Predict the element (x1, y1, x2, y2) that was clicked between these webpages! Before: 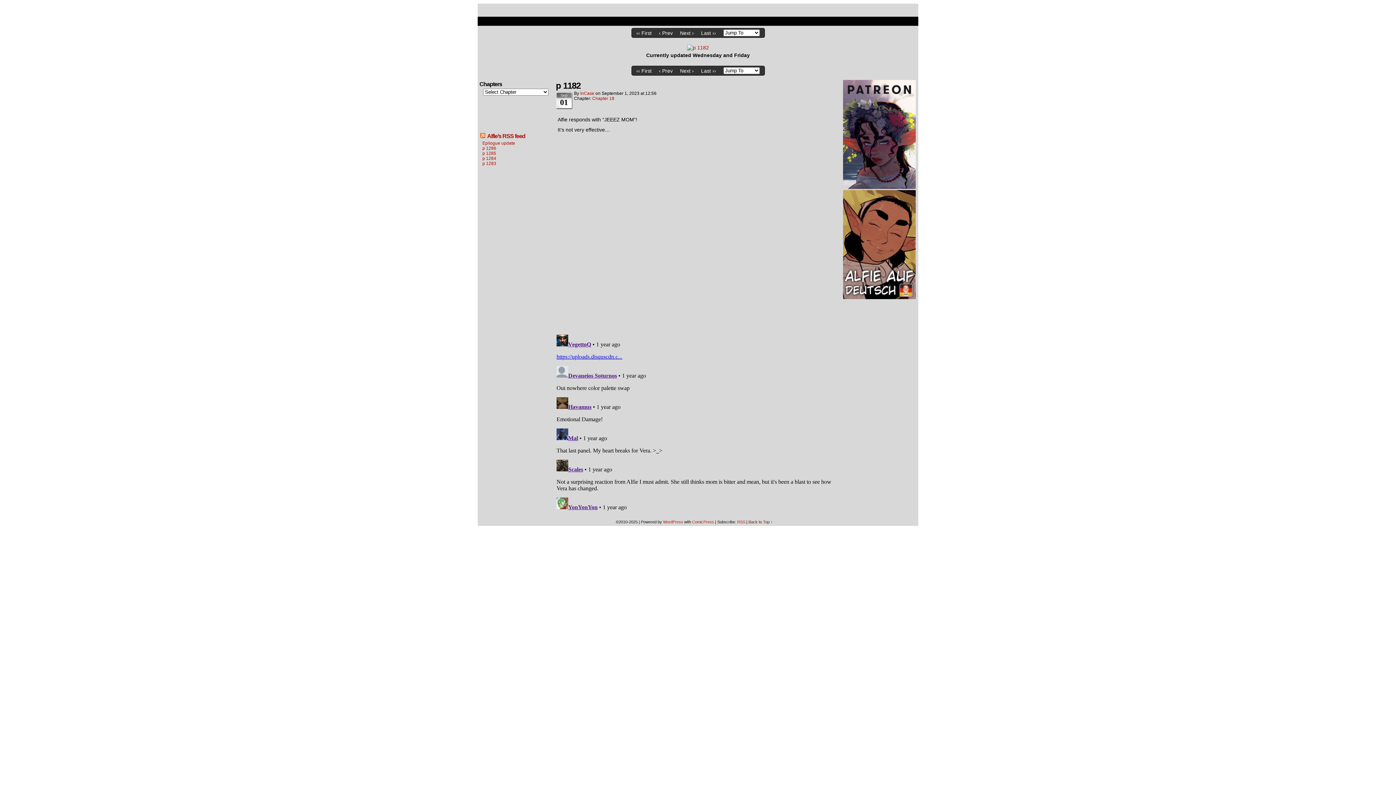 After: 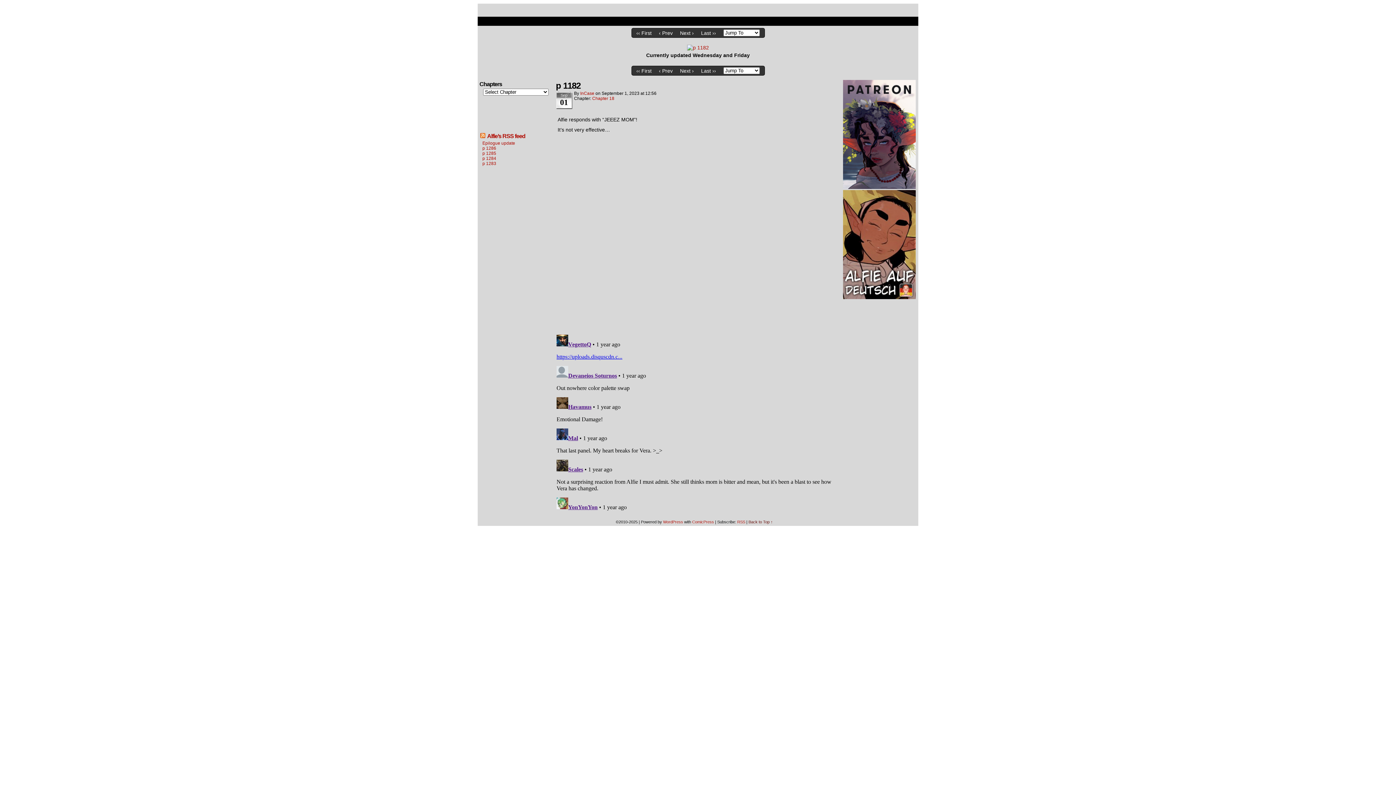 Action: label: Back to Top ↑ bbox: (748, 520, 773, 524)